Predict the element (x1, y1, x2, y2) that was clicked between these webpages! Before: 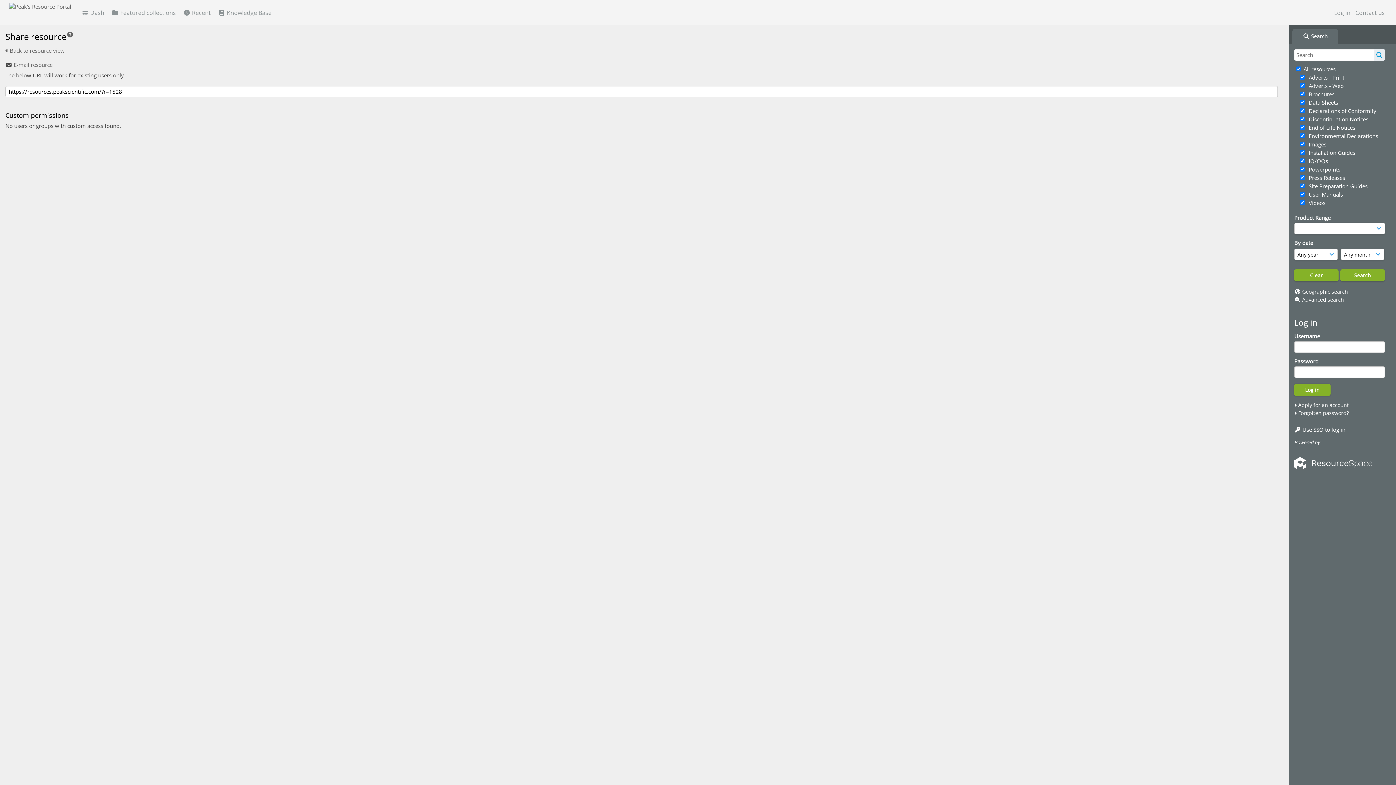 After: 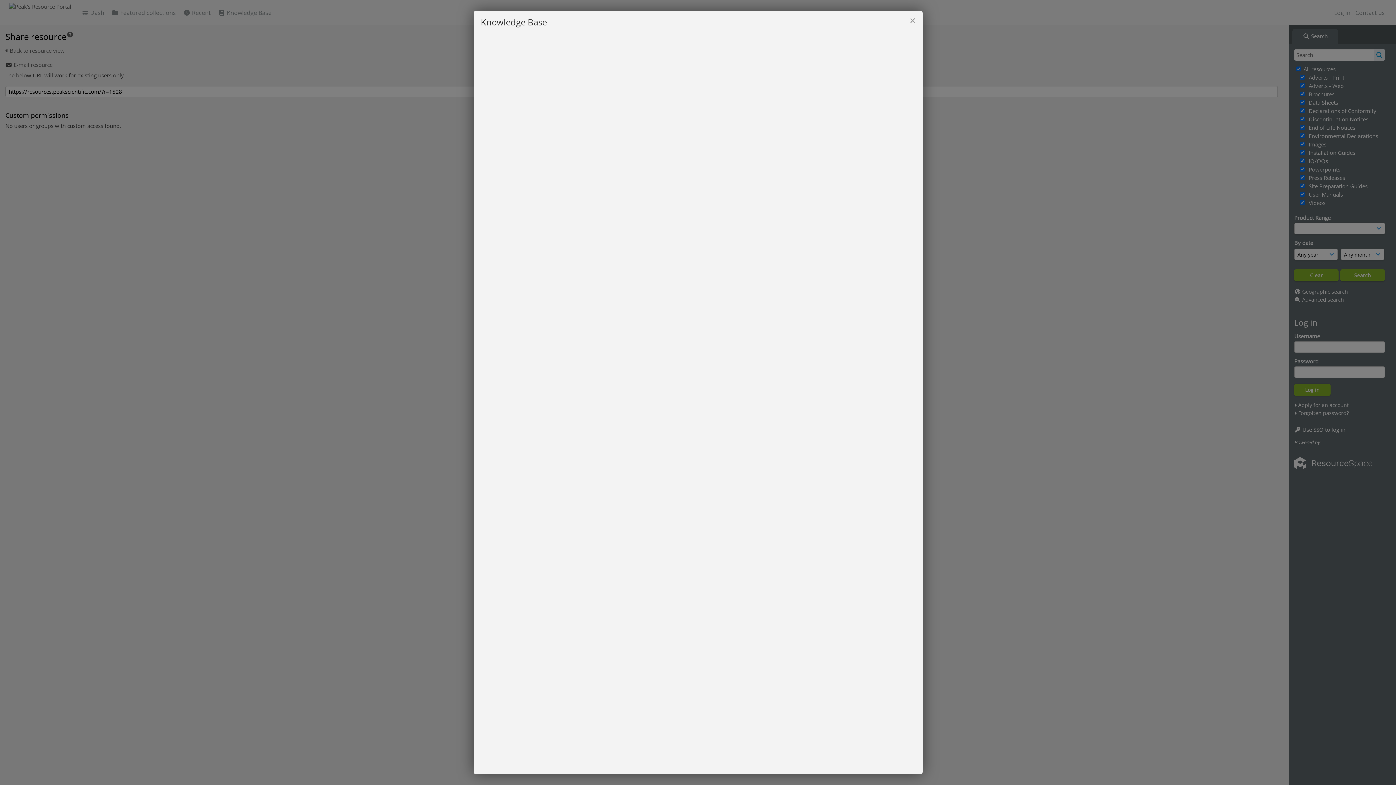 Action: bbox: (66, 30, 73, 38)